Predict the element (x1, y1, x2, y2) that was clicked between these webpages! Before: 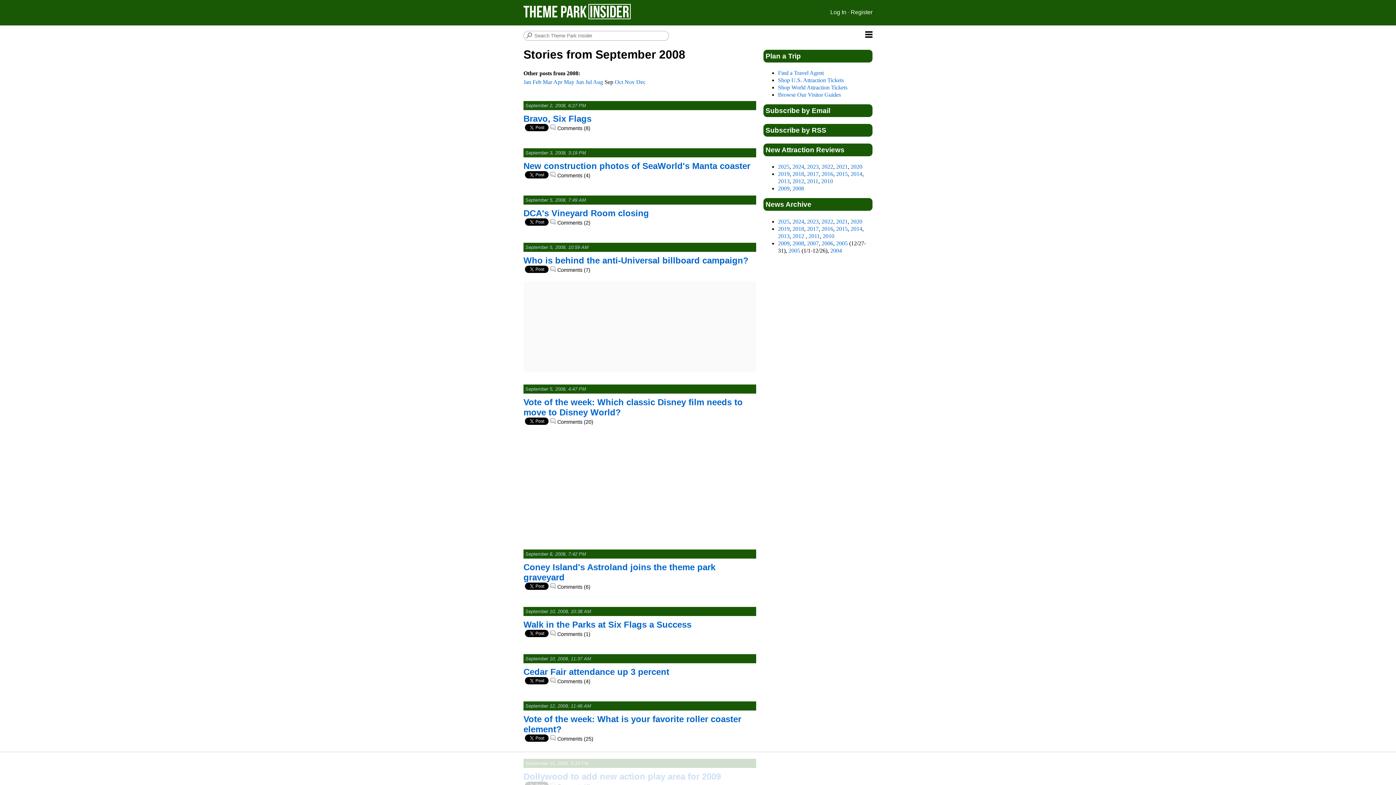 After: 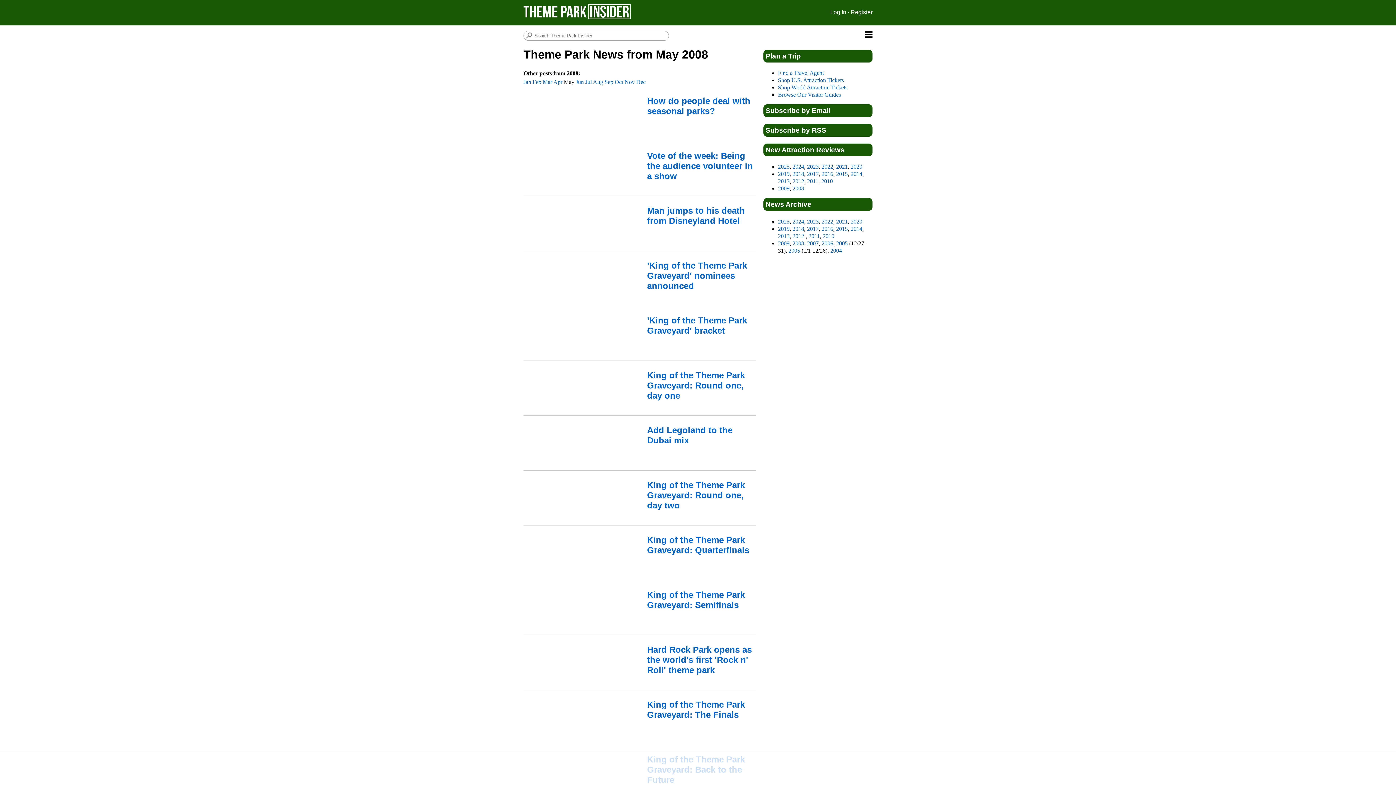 Action: label: May bbox: (564, 79, 574, 85)